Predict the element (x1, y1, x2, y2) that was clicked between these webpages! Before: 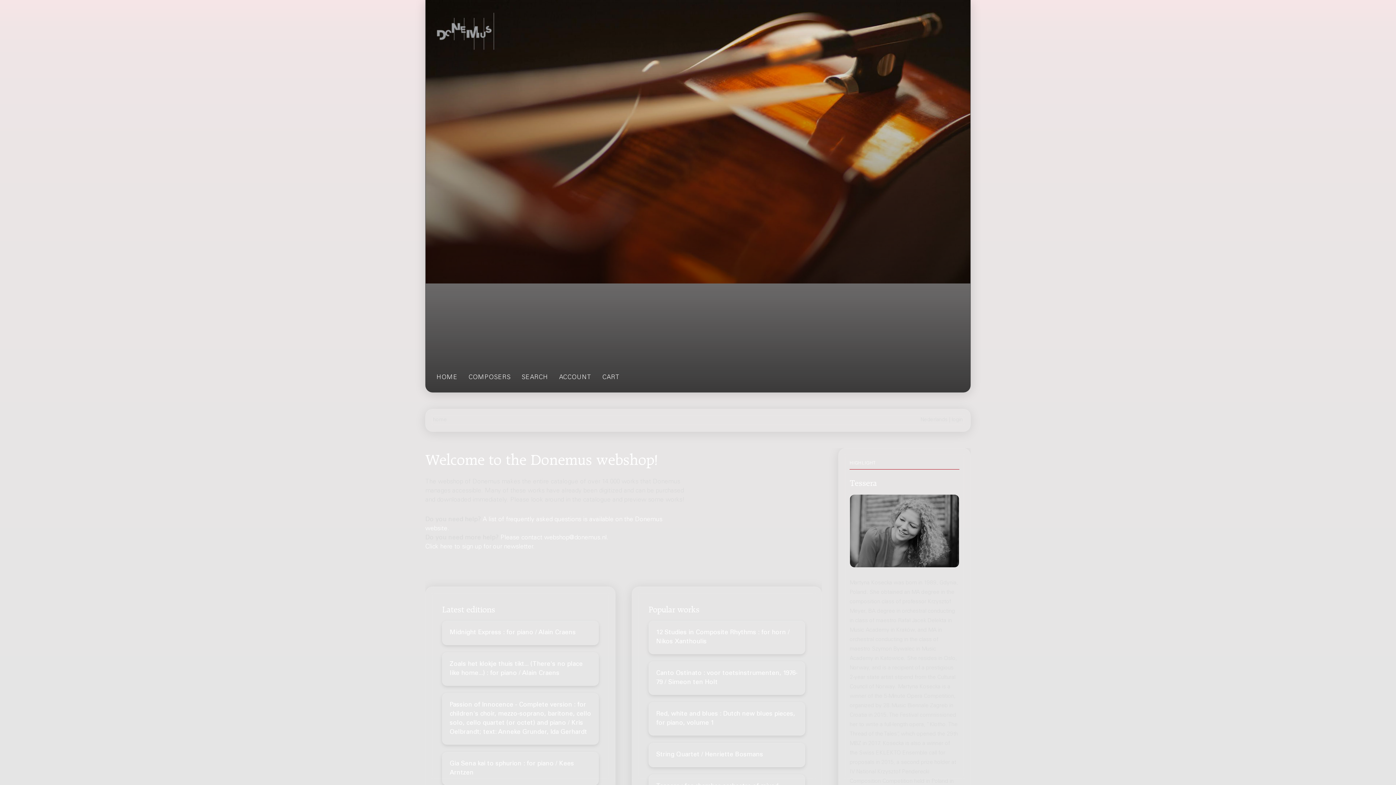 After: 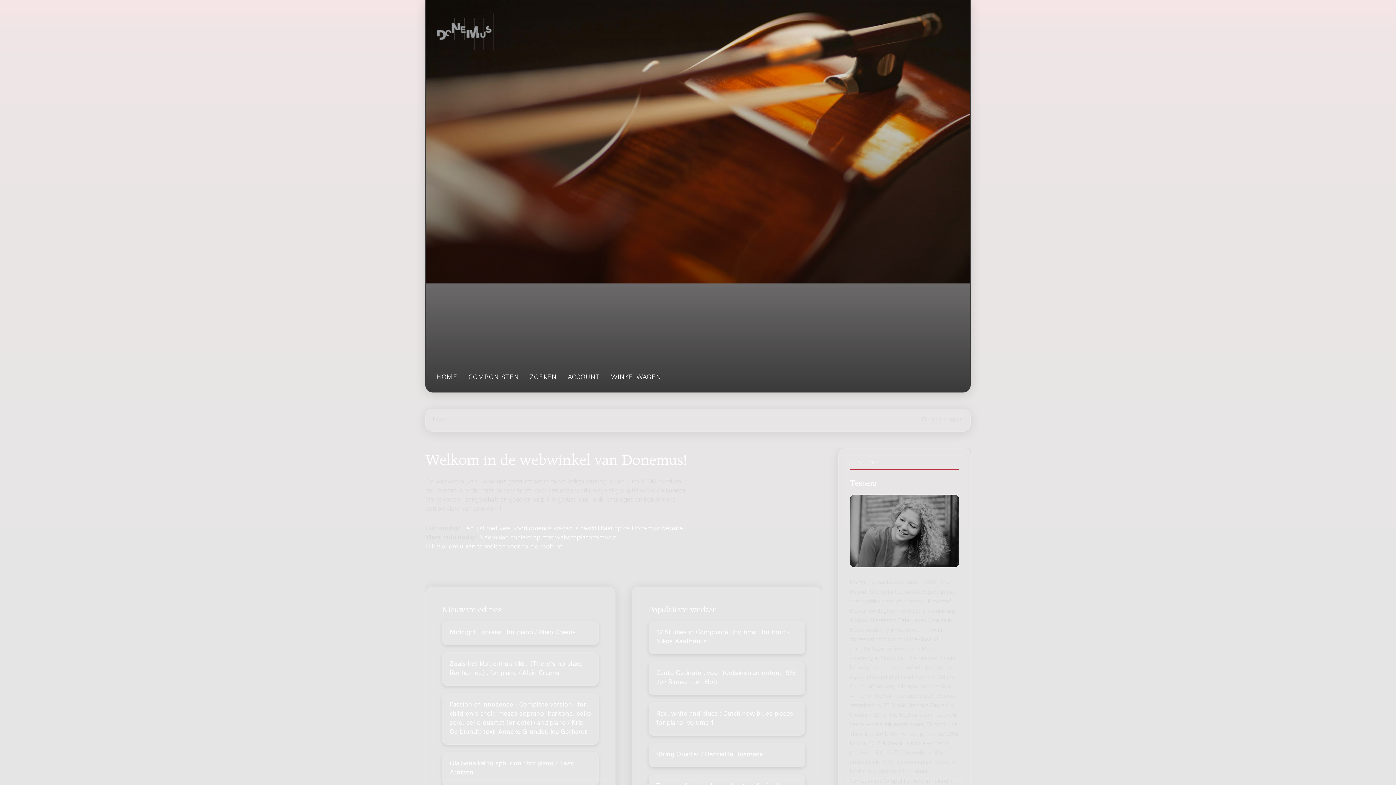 Action: label: Nederlands bbox: (920, 417, 948, 422)